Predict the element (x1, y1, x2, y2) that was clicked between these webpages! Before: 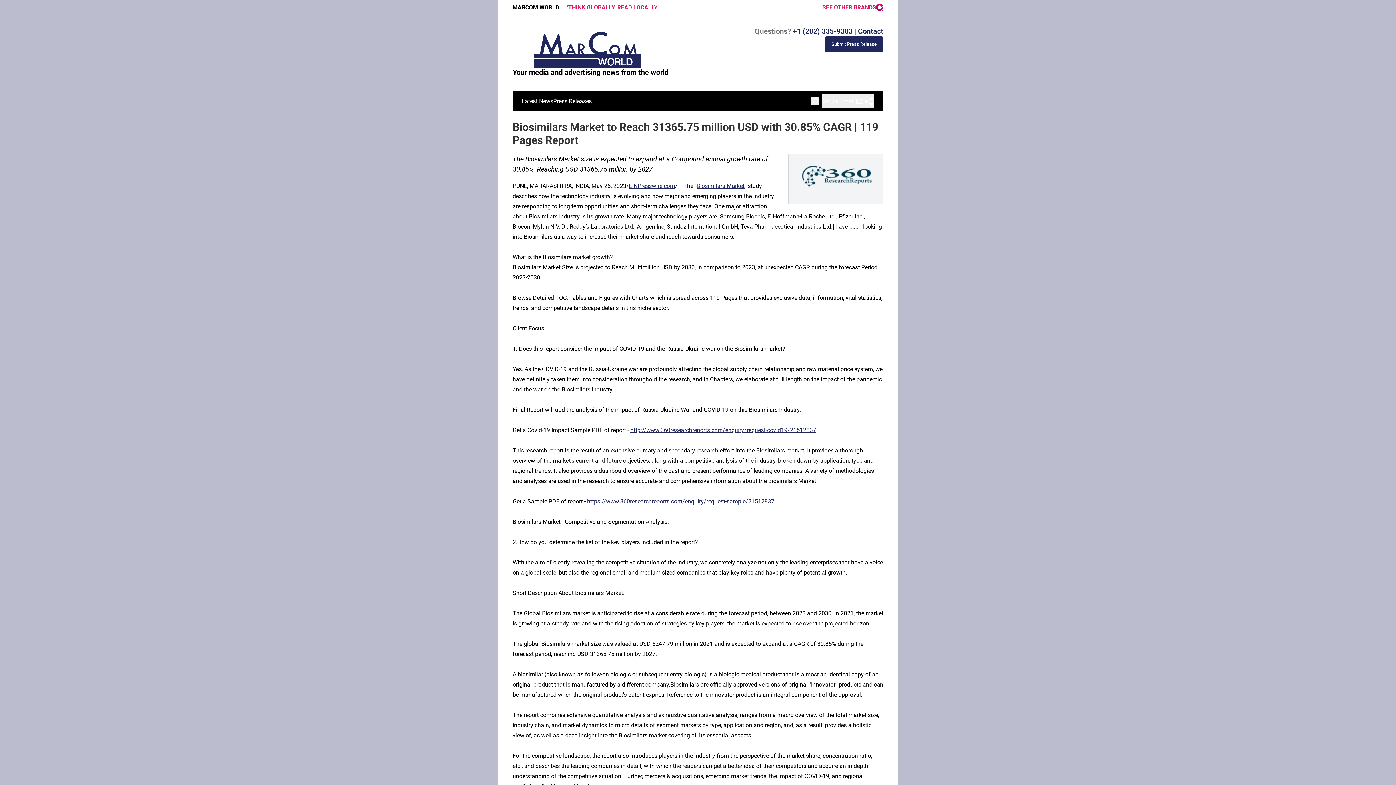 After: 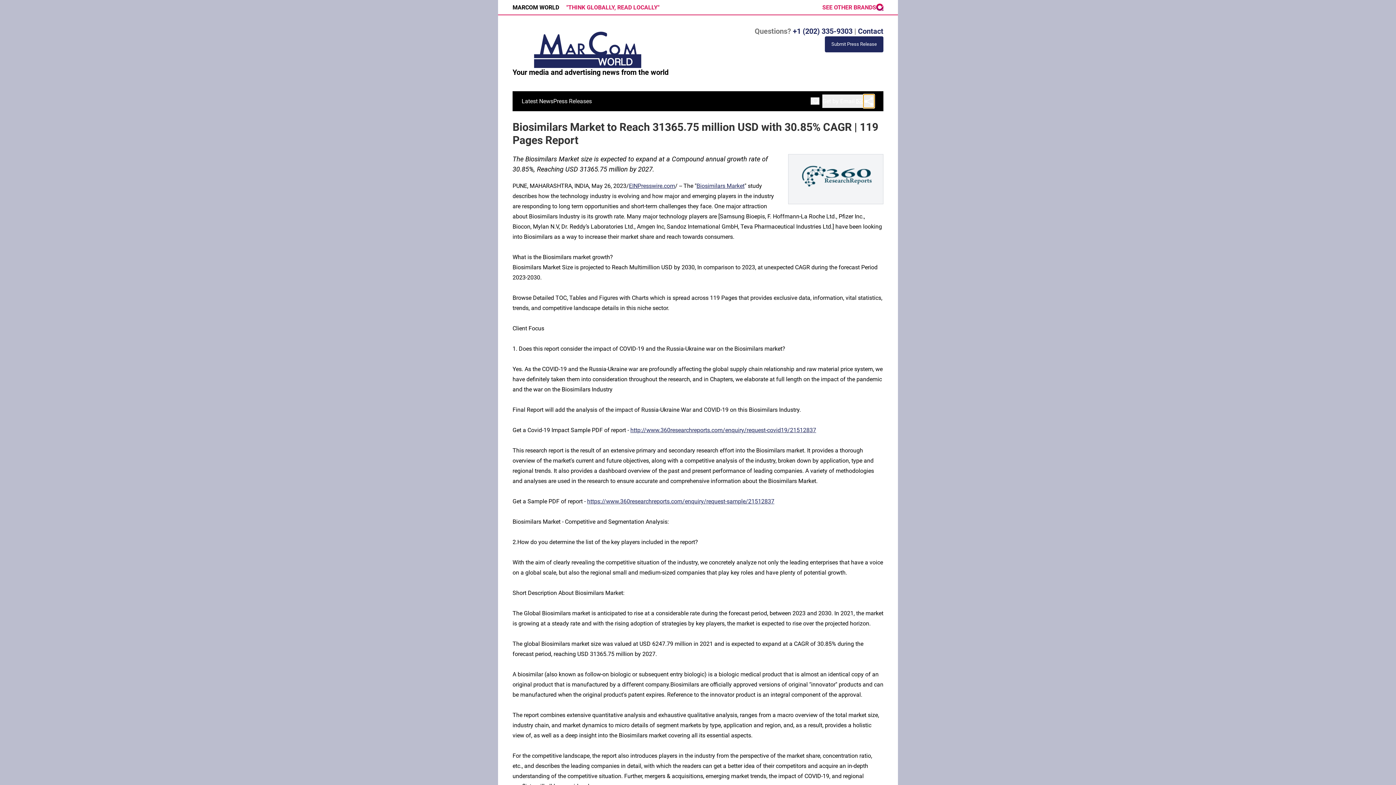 Action: bbox: (863, 94, 874, 108)